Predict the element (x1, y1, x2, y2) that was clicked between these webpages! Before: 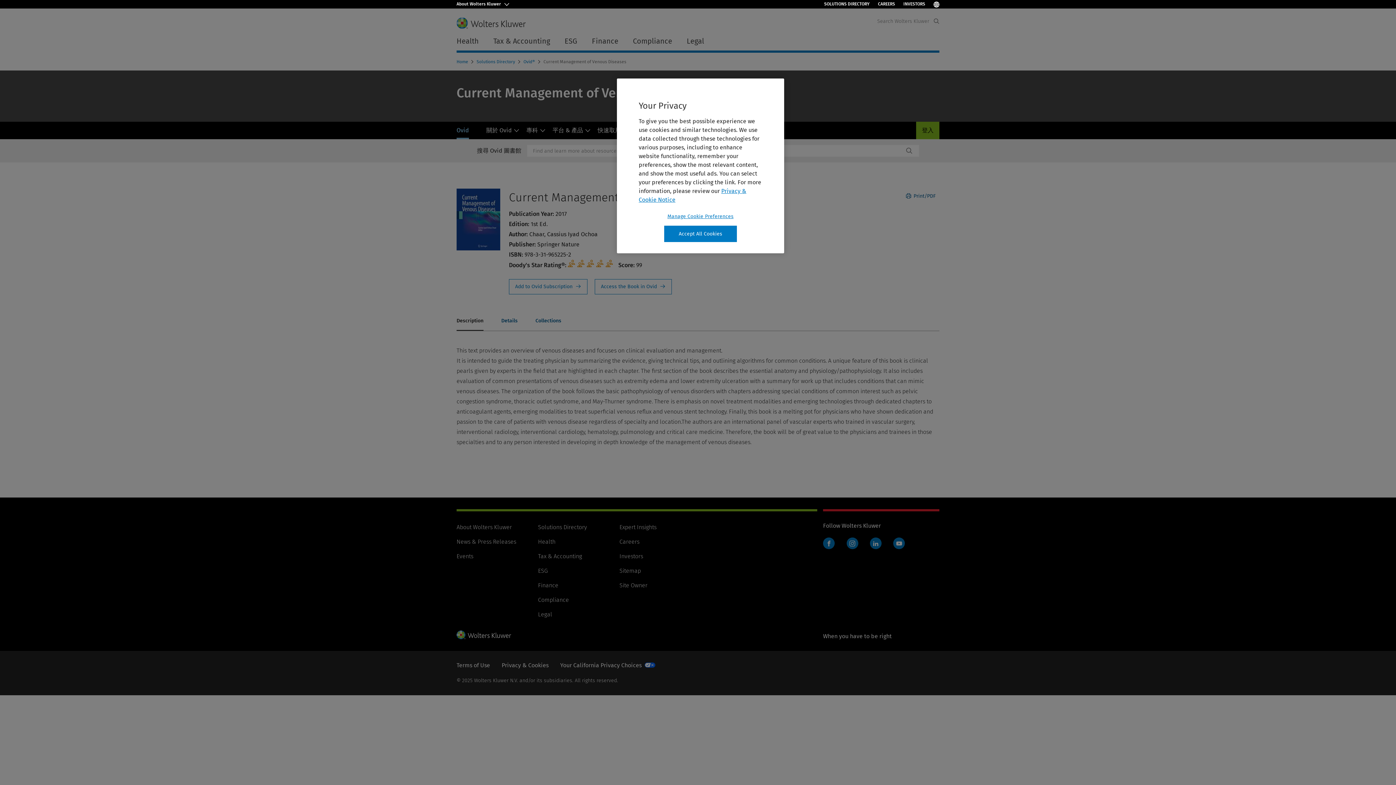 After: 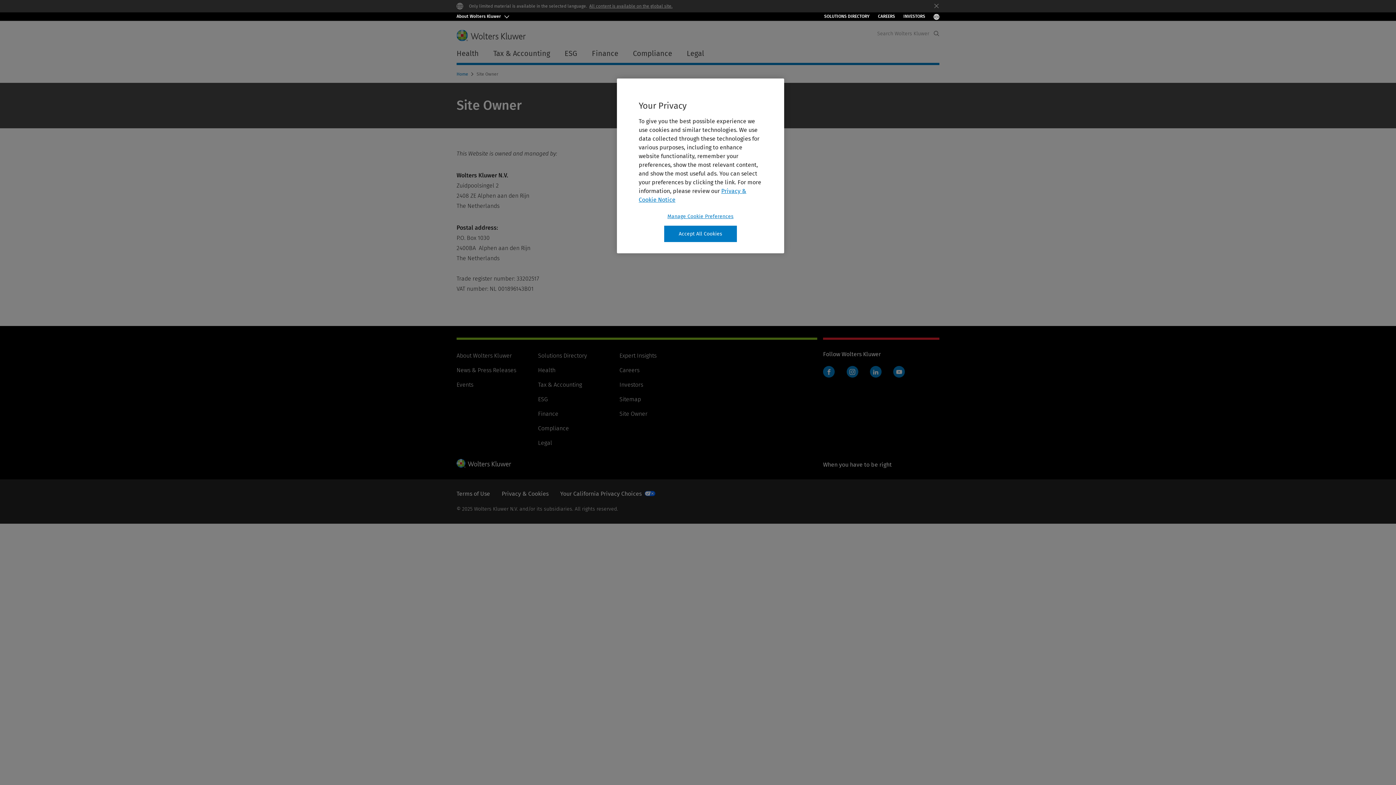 Action: label: Site Owner bbox: (619, 582, 647, 589)